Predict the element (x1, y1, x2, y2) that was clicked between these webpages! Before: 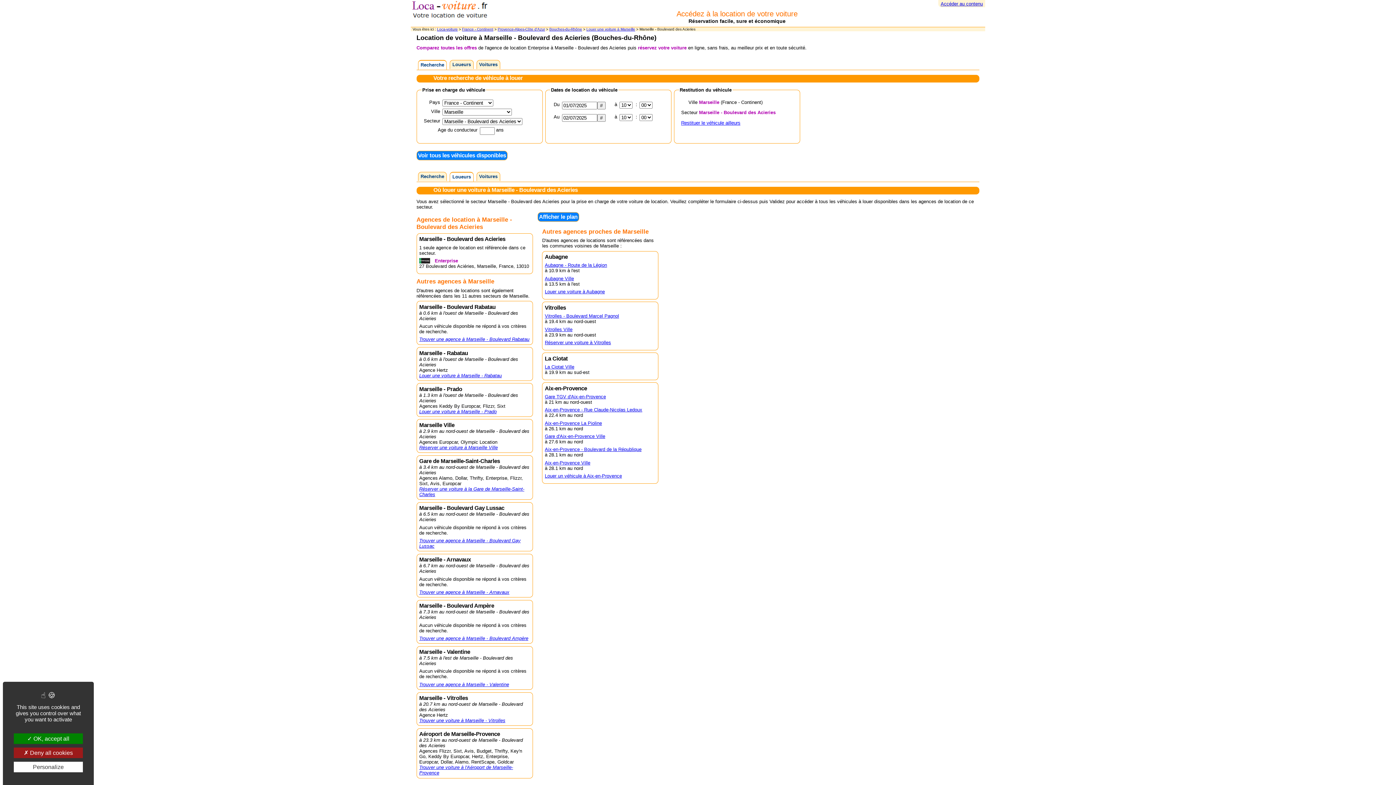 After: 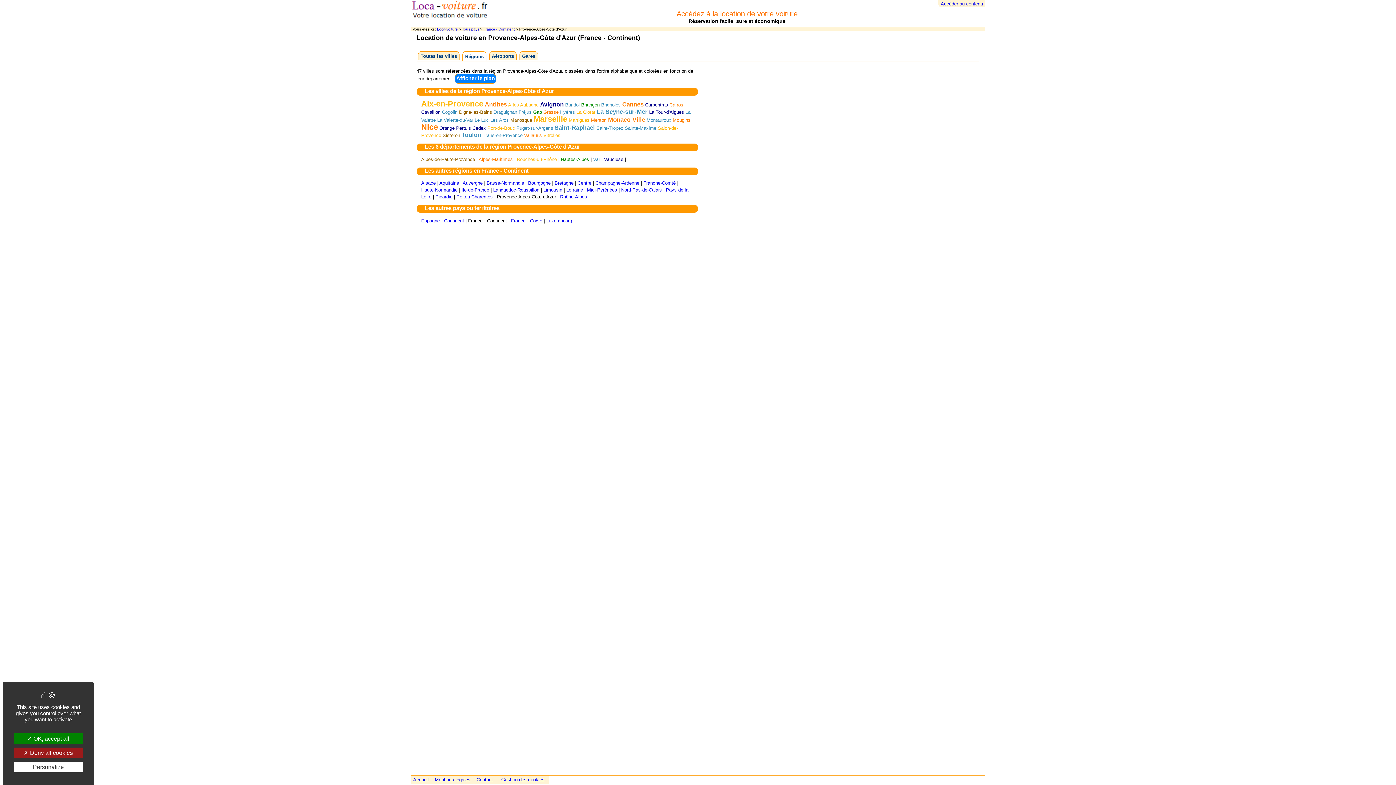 Action: label: Provence-Alpes-Côte d'Azur bbox: (497, 27, 545, 31)